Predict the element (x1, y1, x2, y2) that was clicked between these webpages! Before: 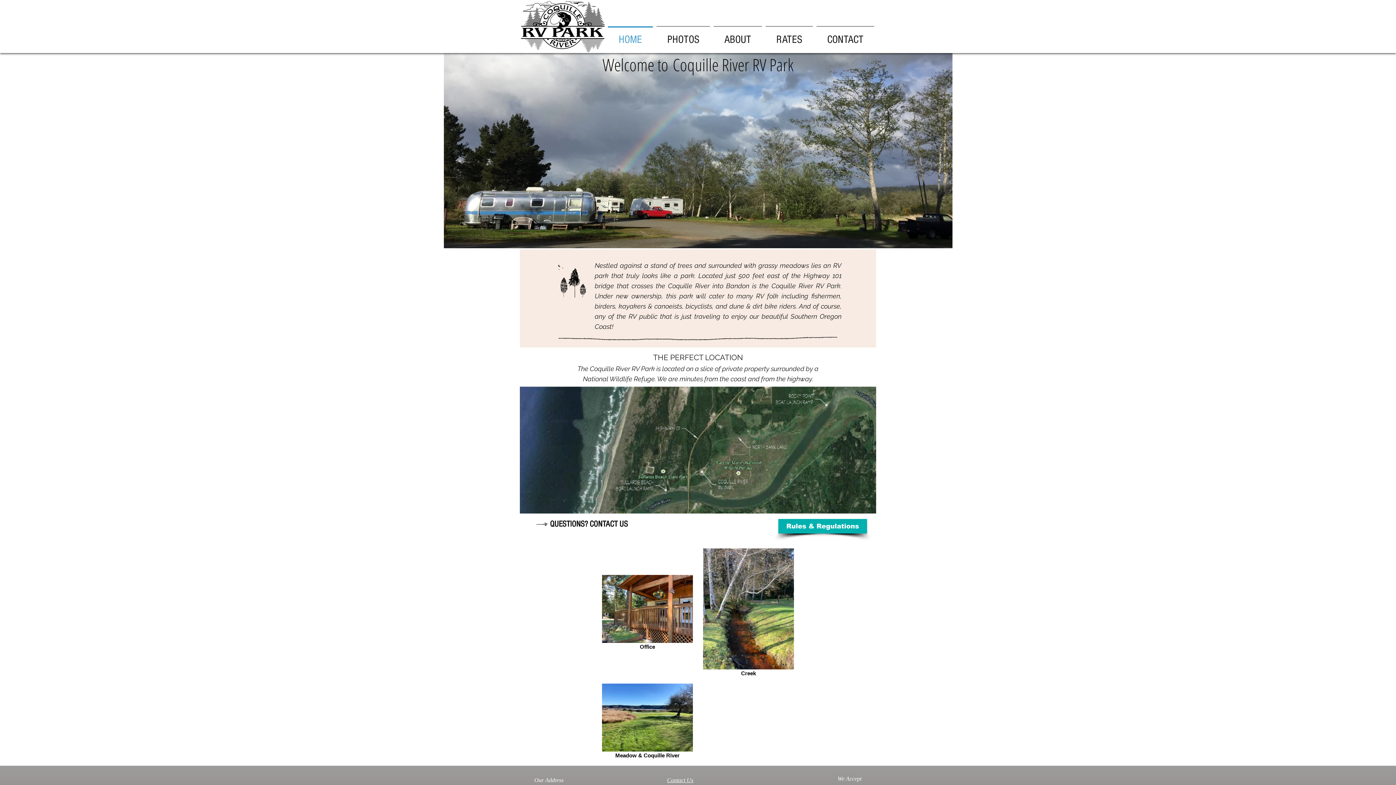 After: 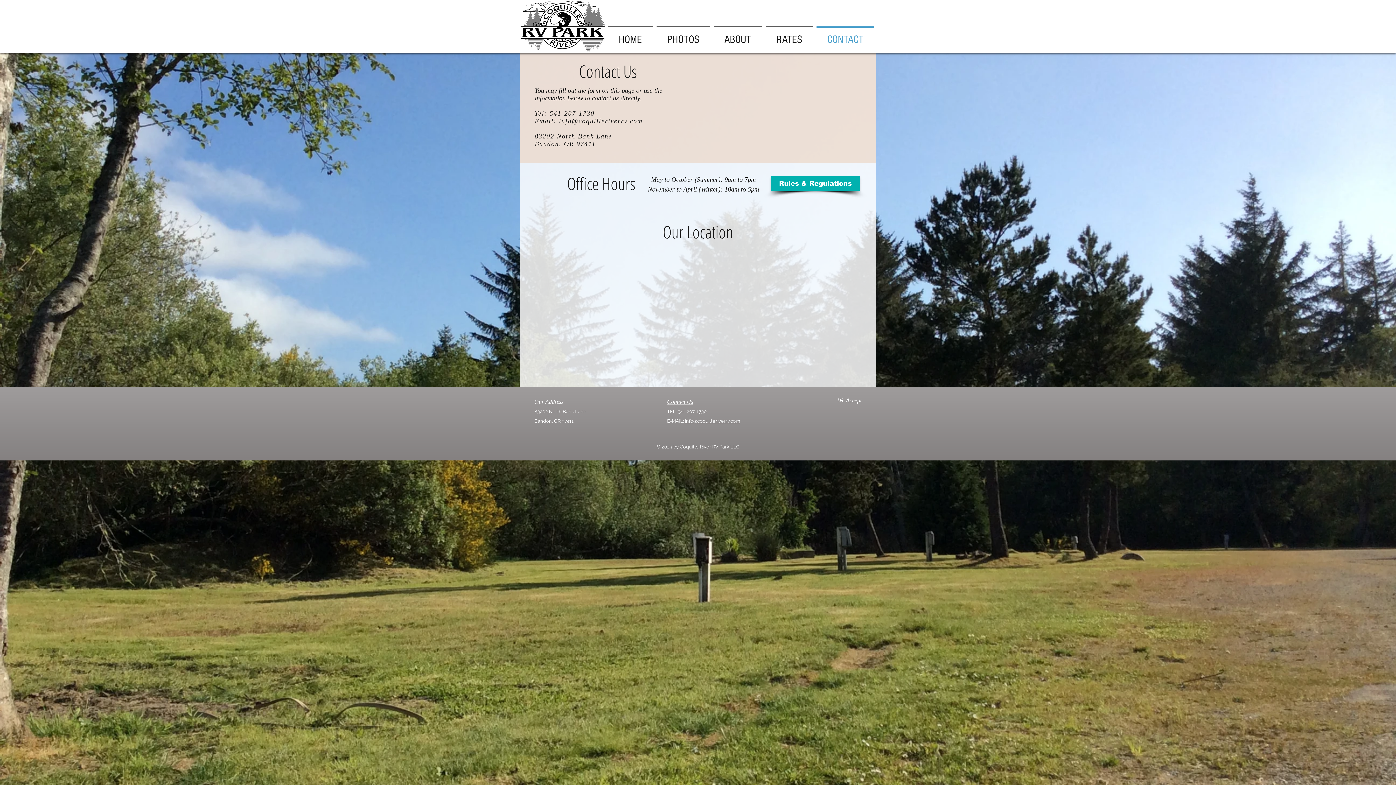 Action: bbox: (814, 26, 876, 46) label: CONTACT